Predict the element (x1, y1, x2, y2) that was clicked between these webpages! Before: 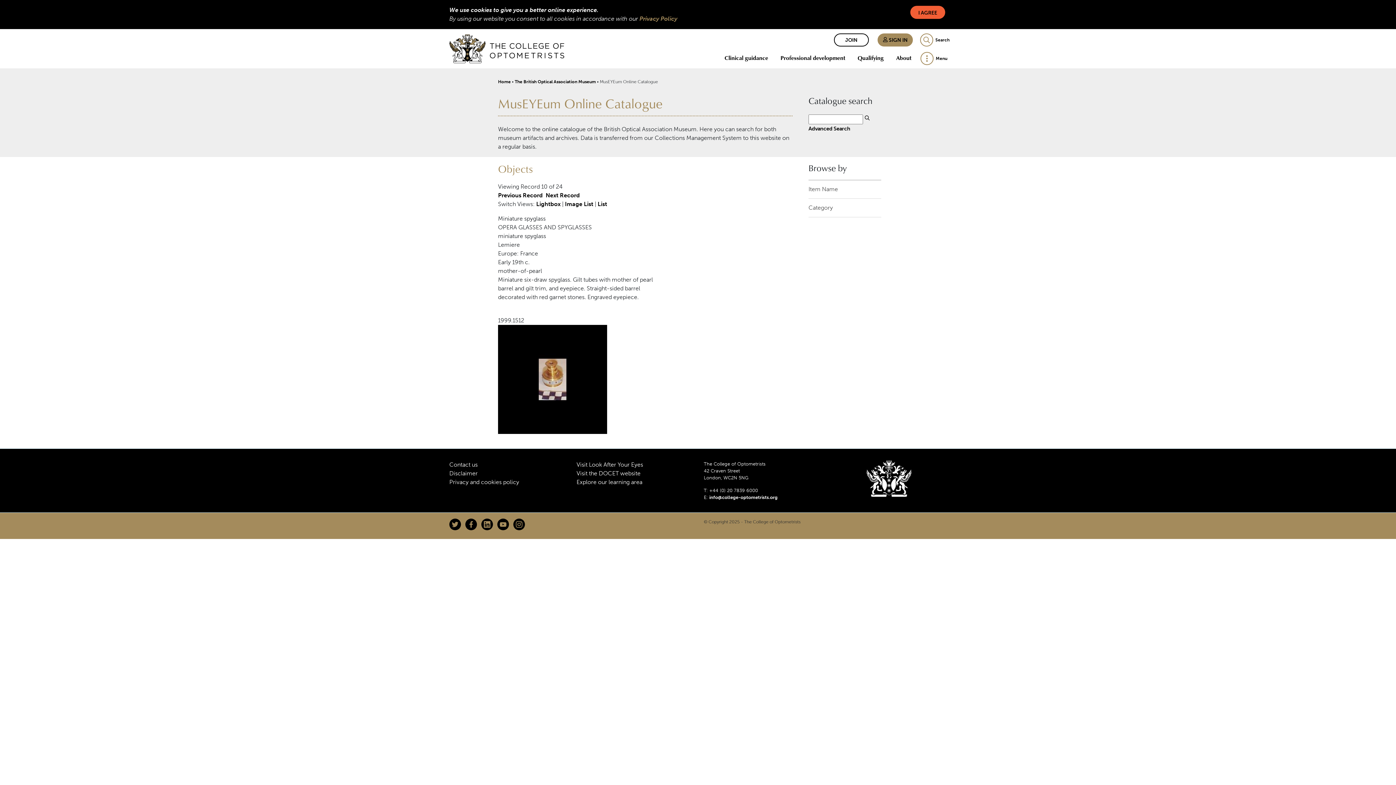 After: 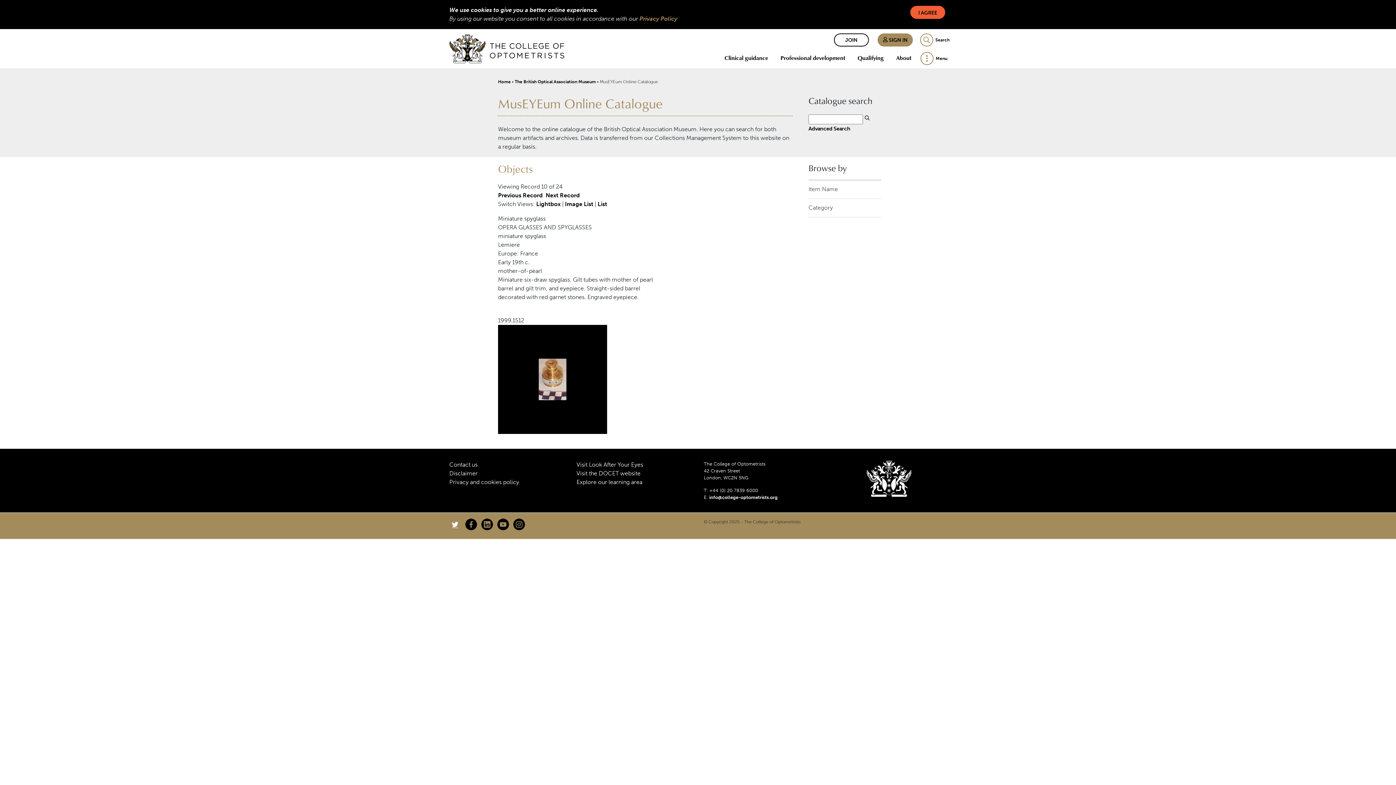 Action: bbox: (449, 518, 461, 530)